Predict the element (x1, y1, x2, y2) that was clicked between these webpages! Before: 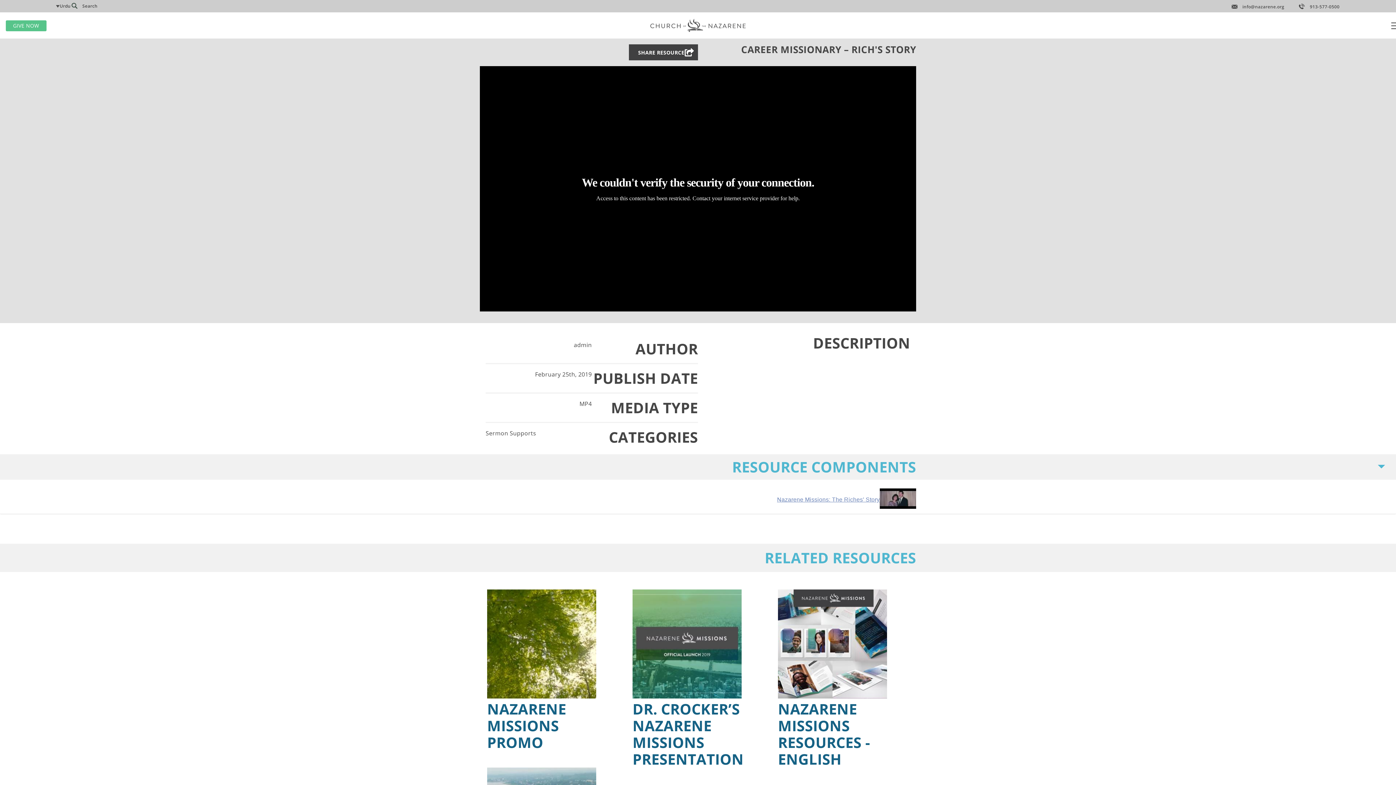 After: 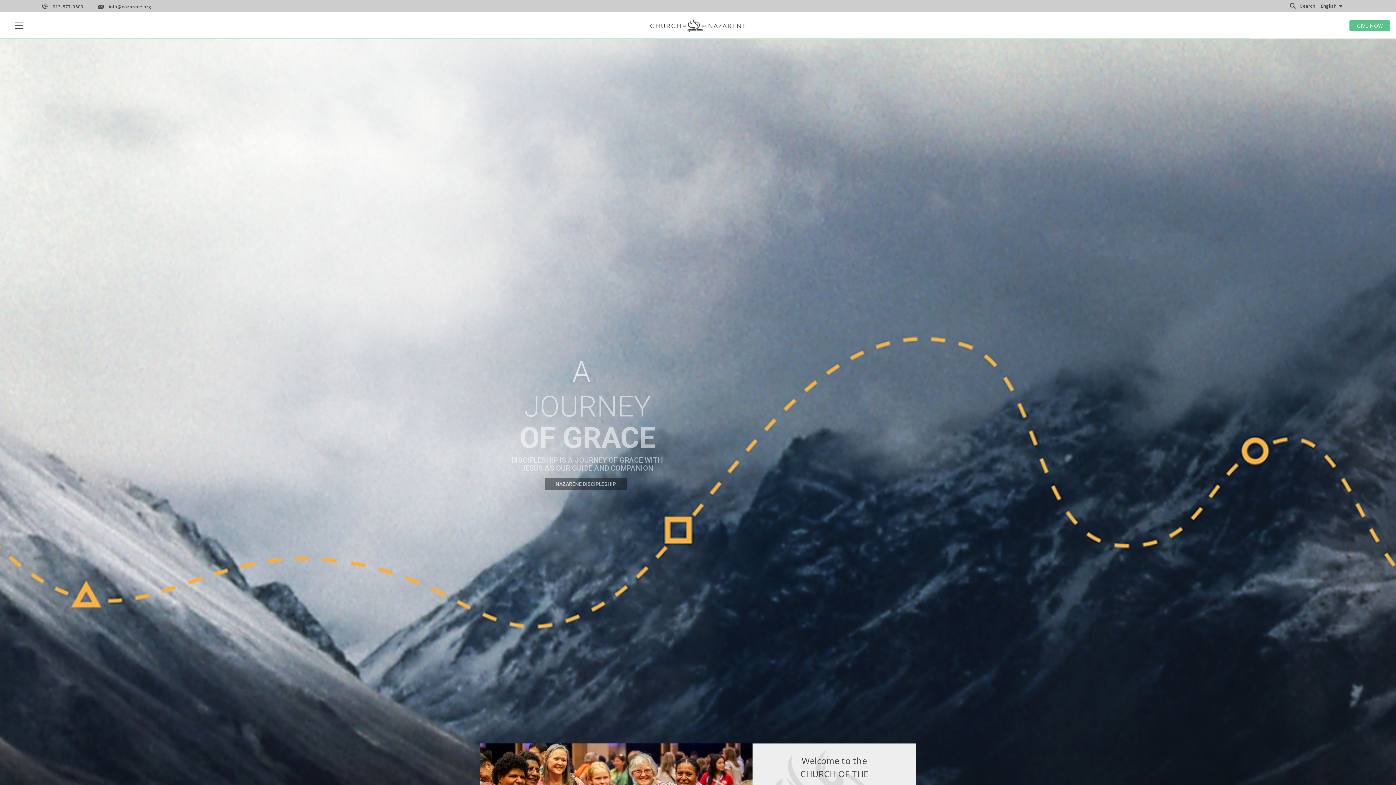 Action: bbox: (650, 18, 745, 32)